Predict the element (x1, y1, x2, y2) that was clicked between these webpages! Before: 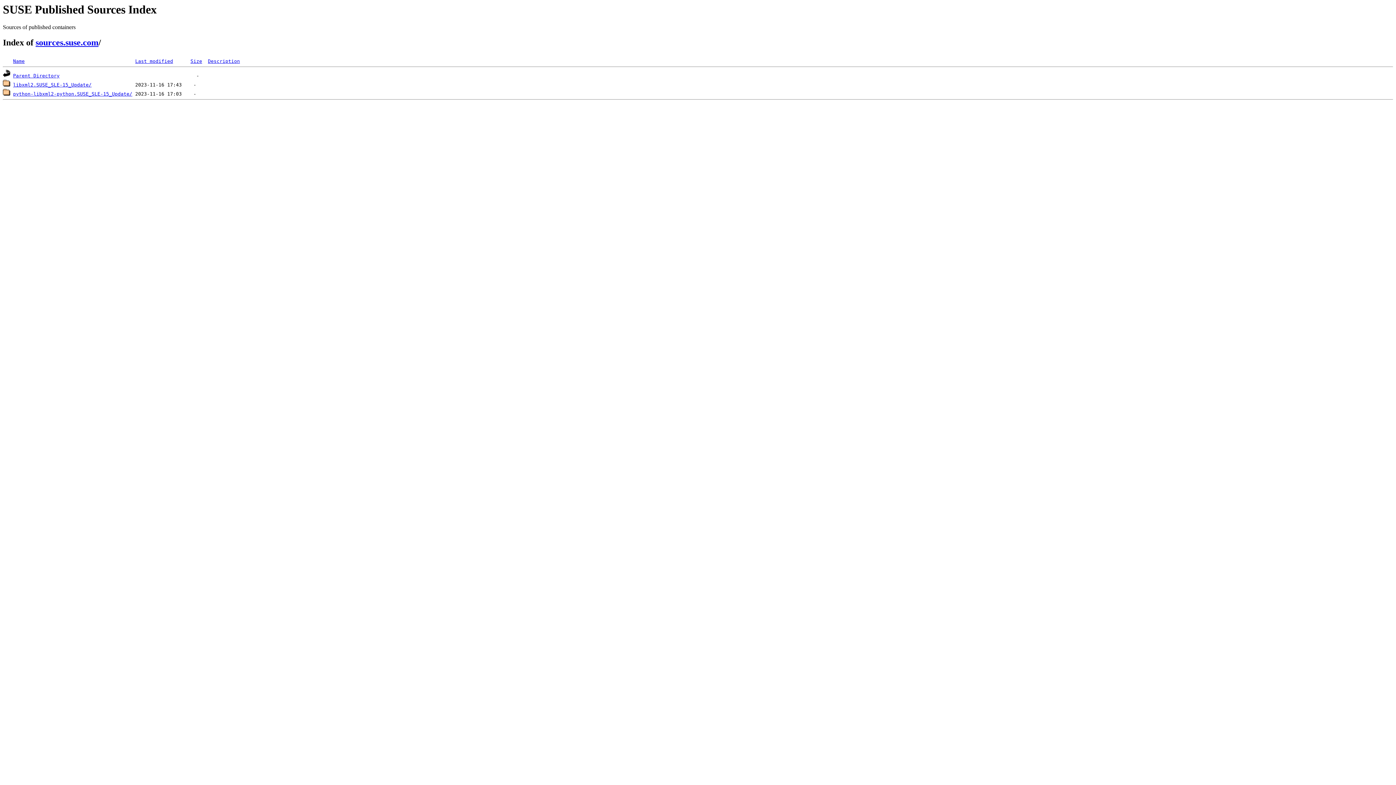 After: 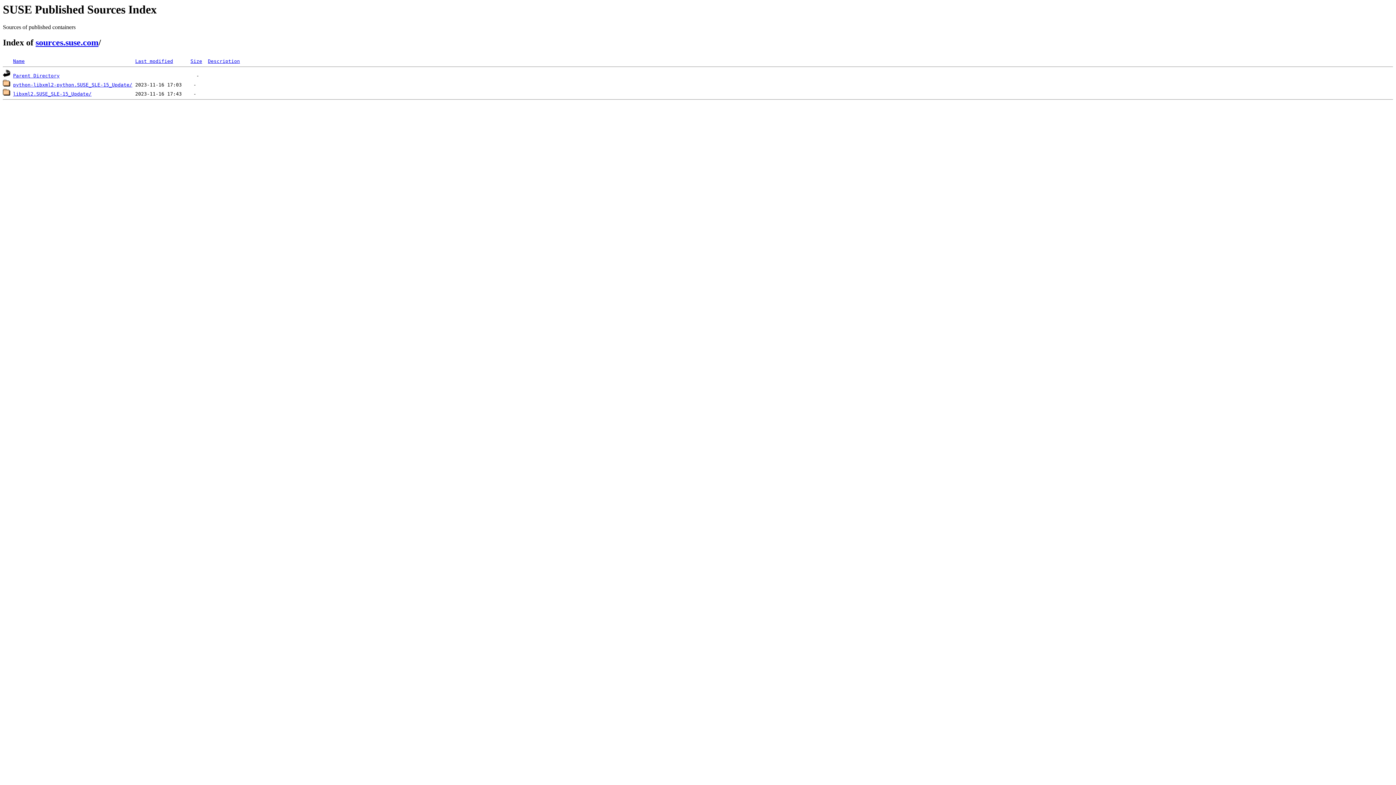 Action: bbox: (135, 58, 173, 64) label: Last modified